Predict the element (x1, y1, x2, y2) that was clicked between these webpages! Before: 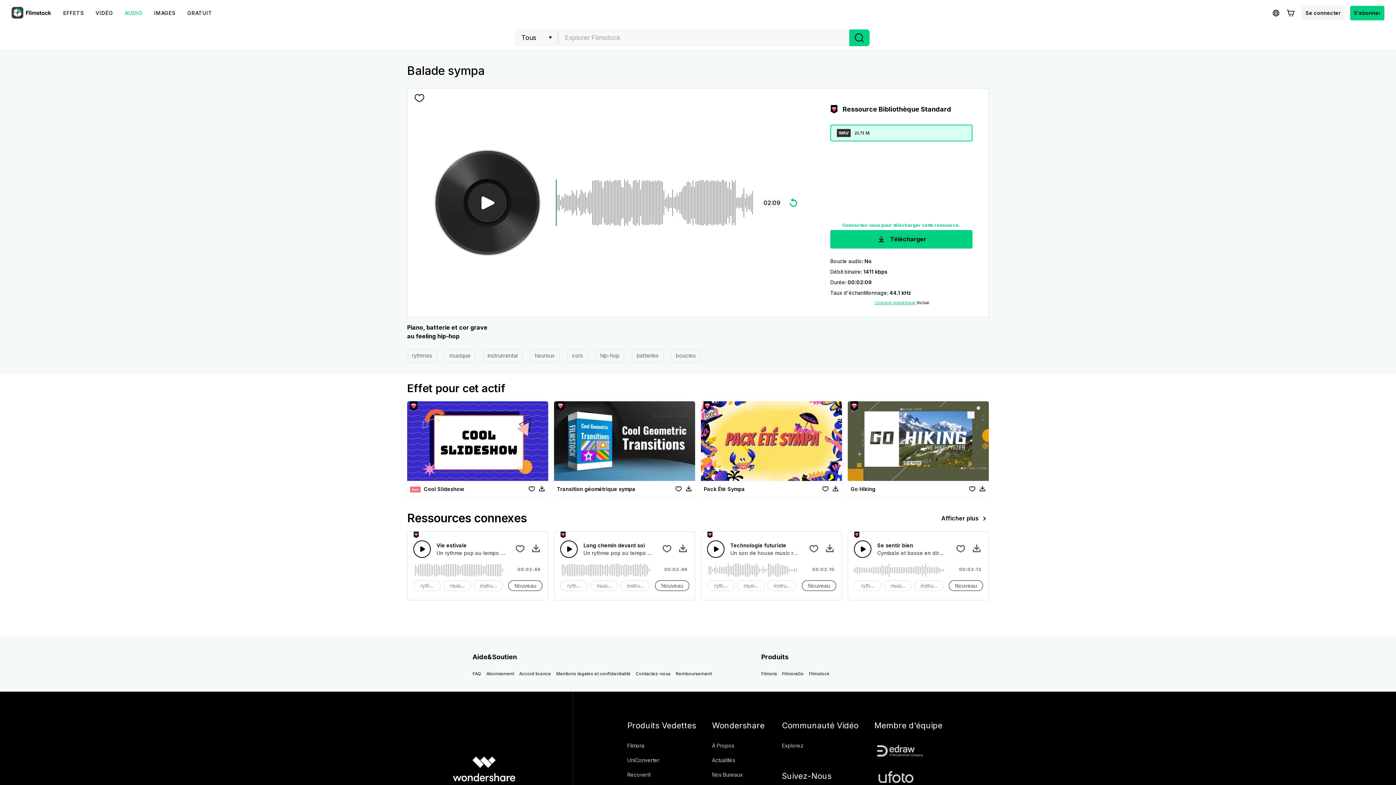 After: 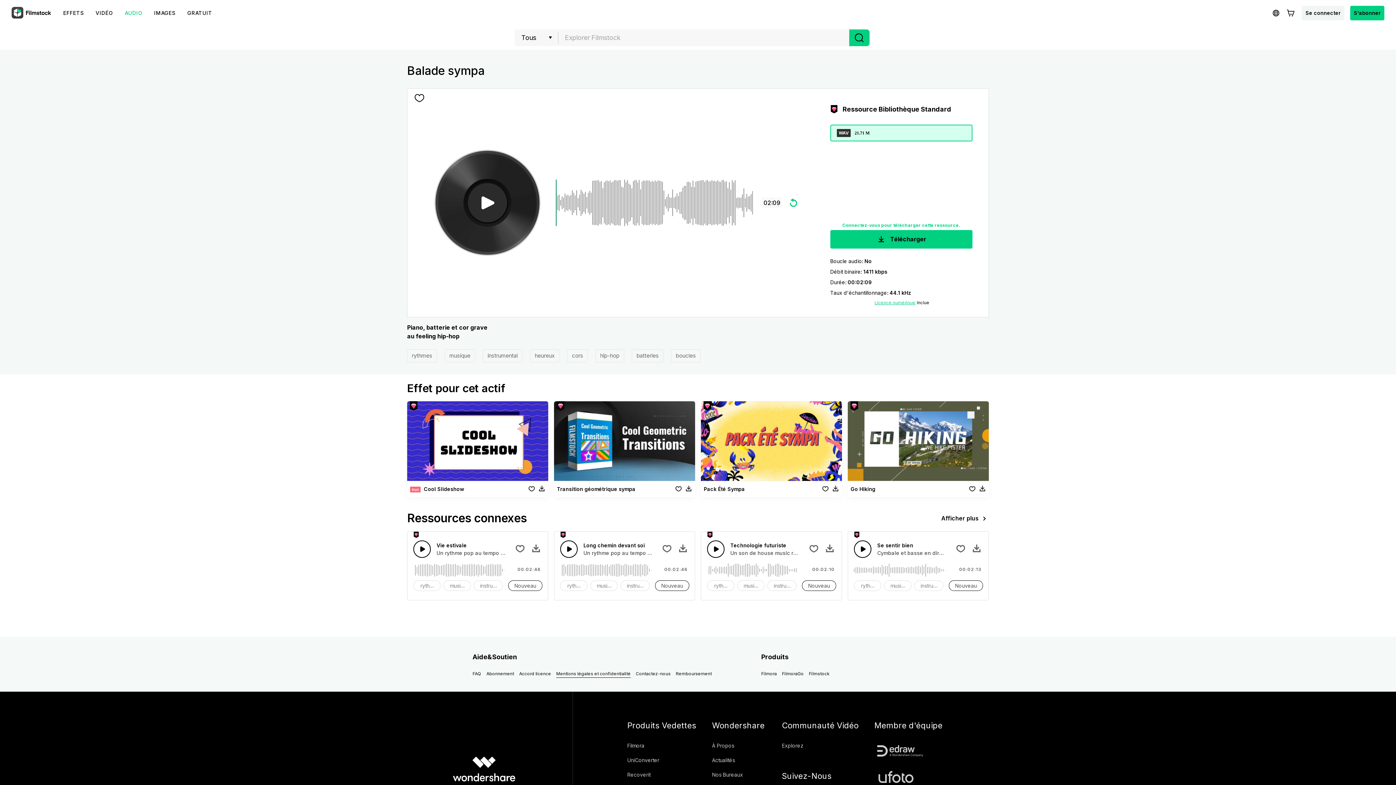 Action: bbox: (556, 667, 630, 680) label: Mentions légales et confidentialité